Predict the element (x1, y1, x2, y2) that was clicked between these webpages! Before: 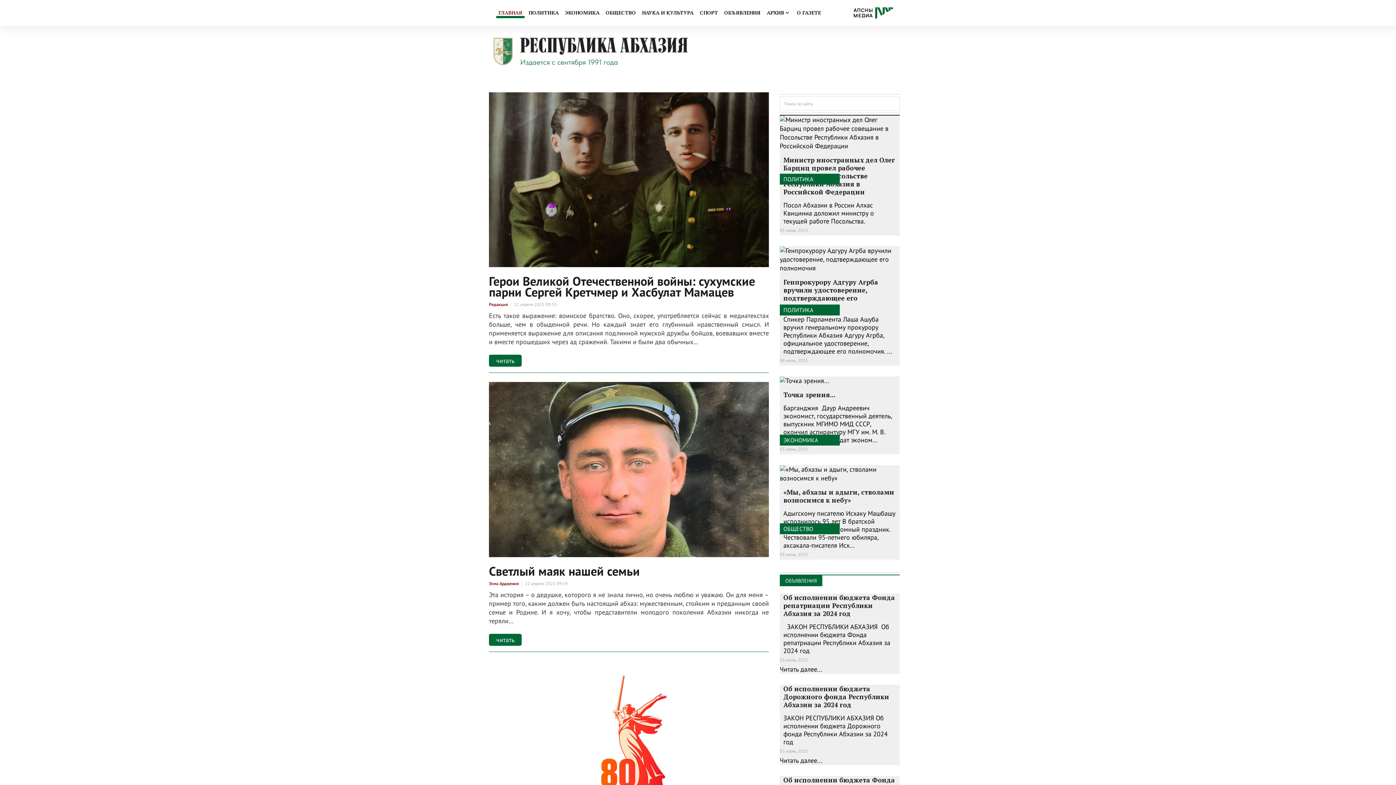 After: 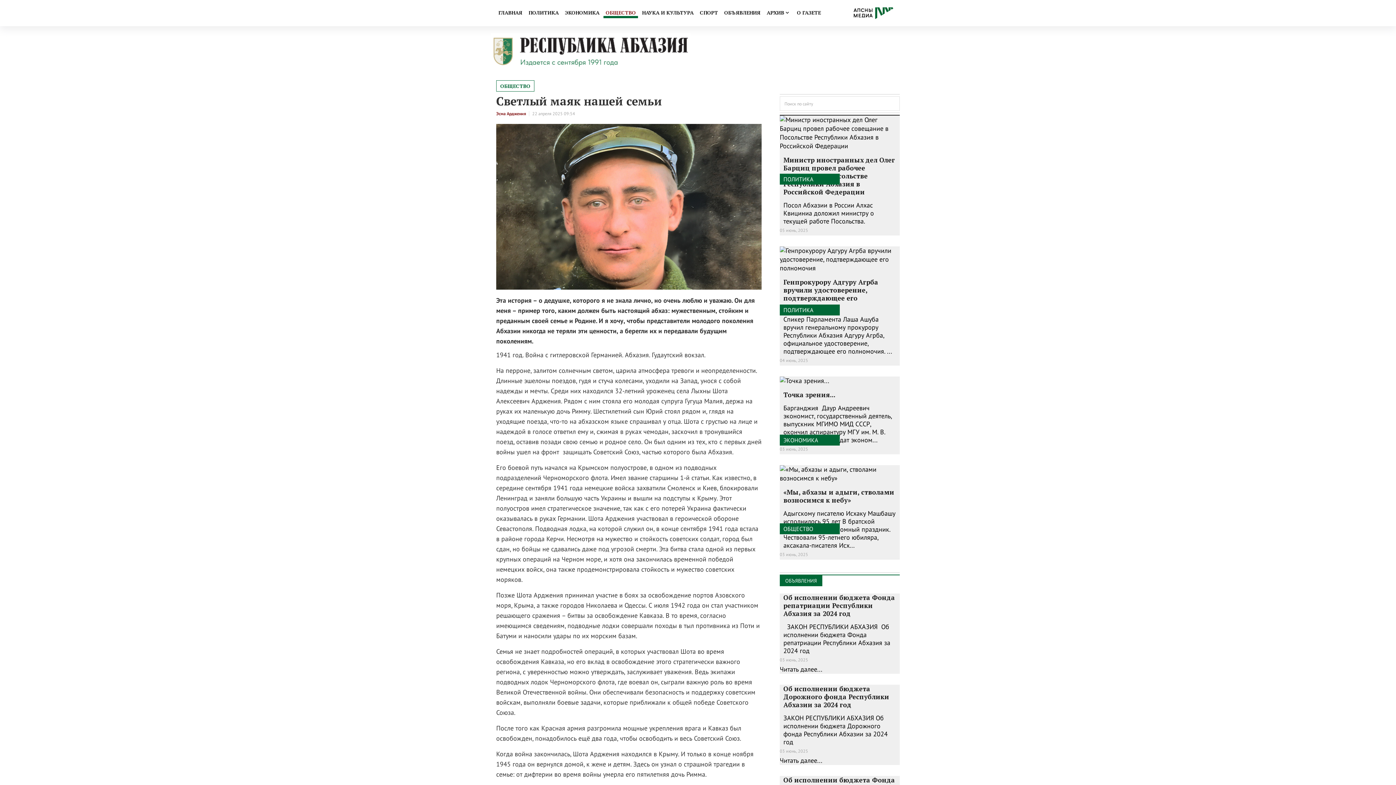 Action: label: Светлый маяк нашей семьи bbox: (489, 563, 640, 579)